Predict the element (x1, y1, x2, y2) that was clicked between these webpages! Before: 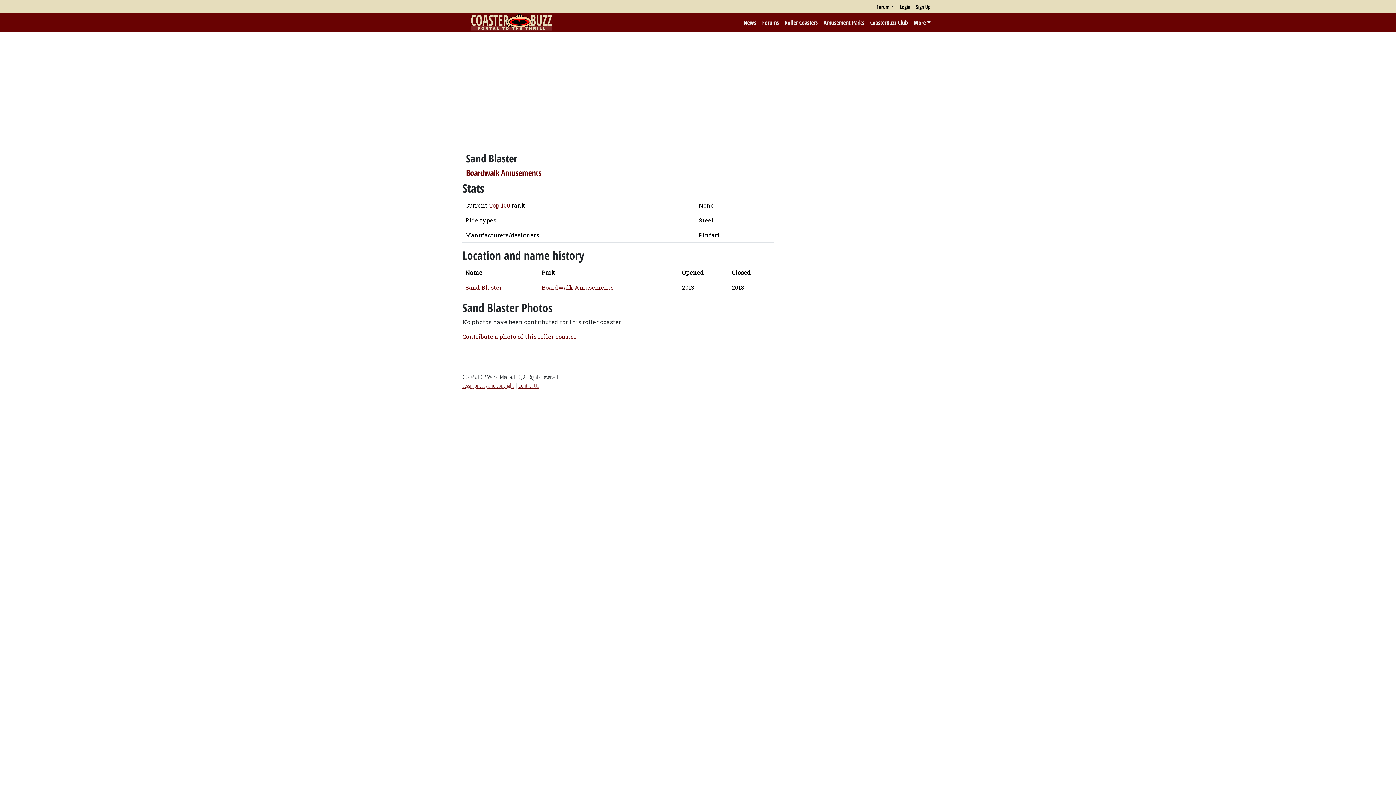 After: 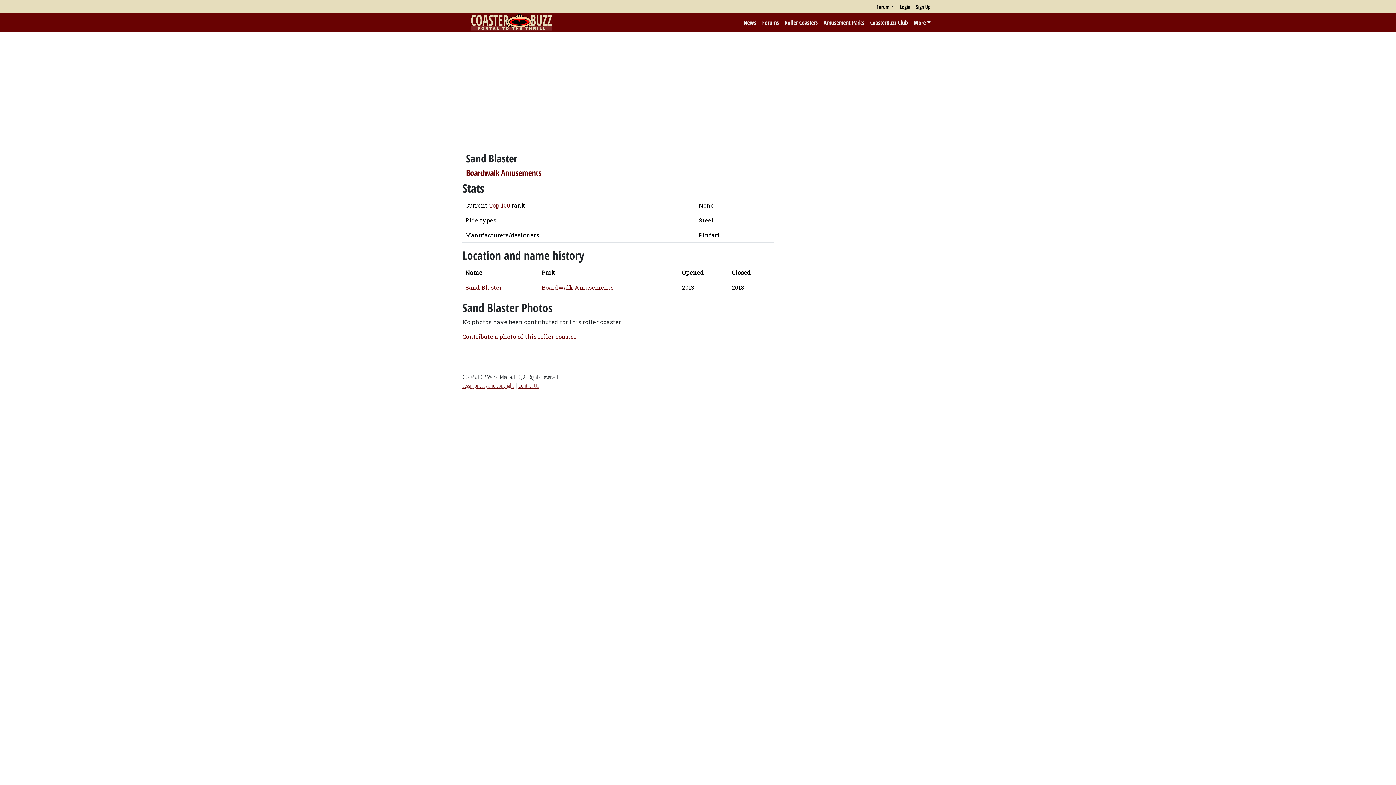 Action: label: Sand Blaster bbox: (465, 283, 502, 291)